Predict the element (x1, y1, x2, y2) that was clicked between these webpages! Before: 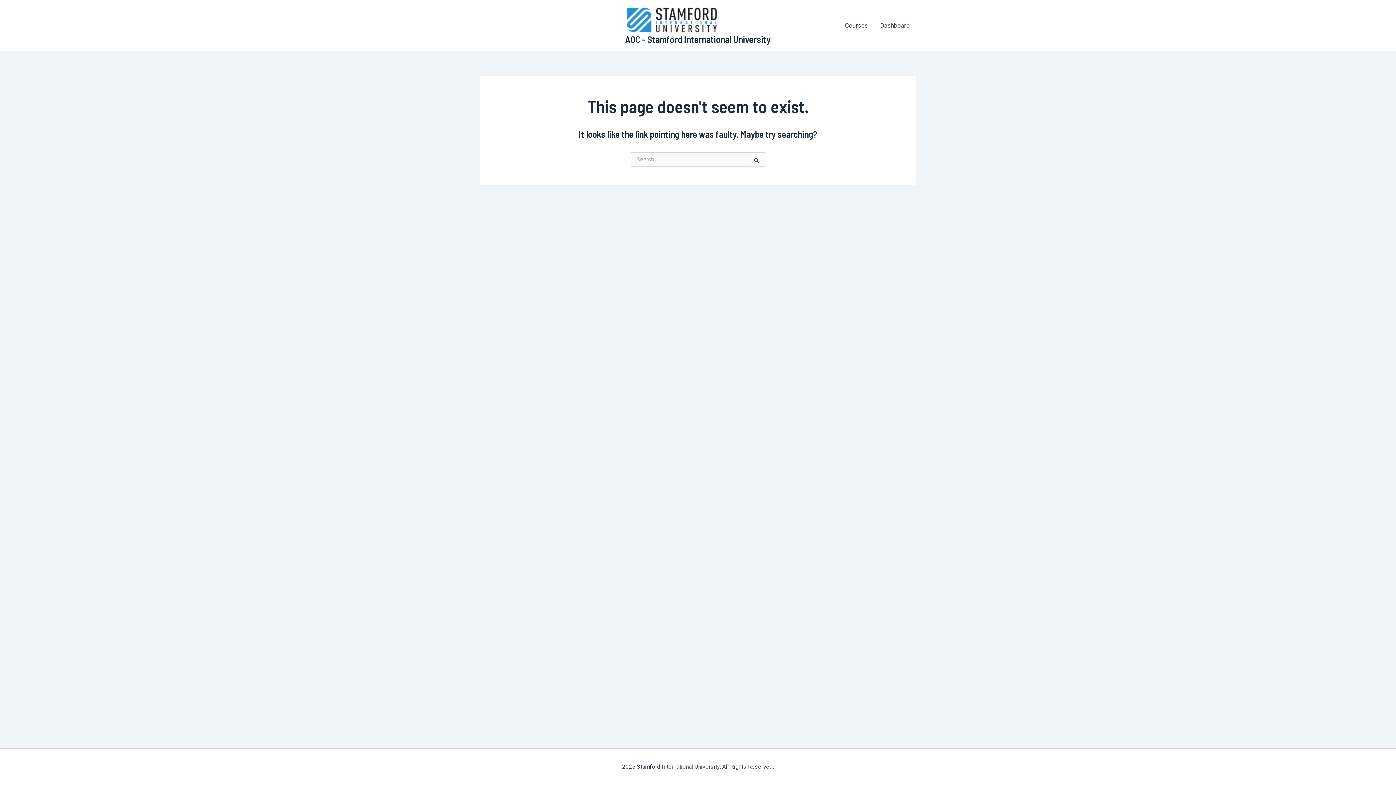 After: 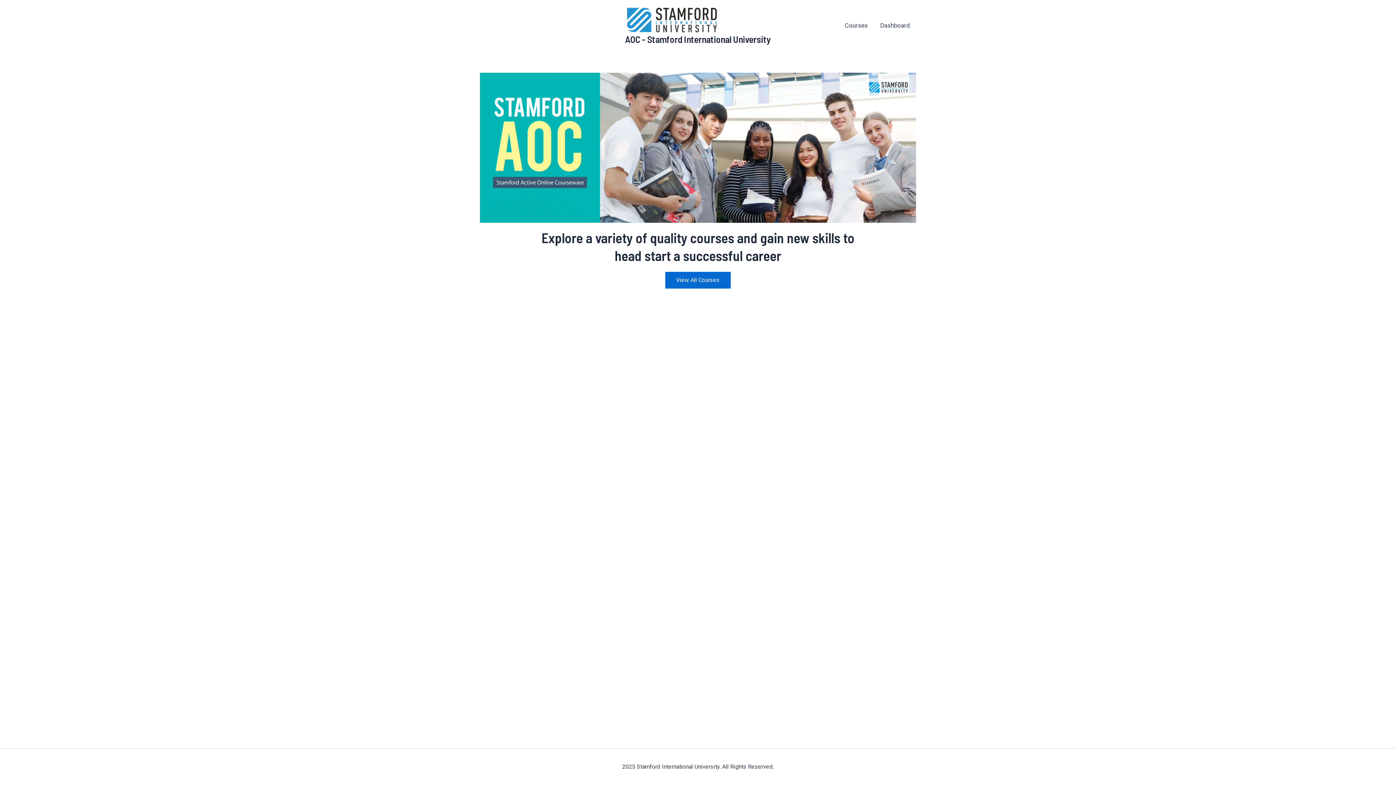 Action: bbox: (625, 15, 719, 22)